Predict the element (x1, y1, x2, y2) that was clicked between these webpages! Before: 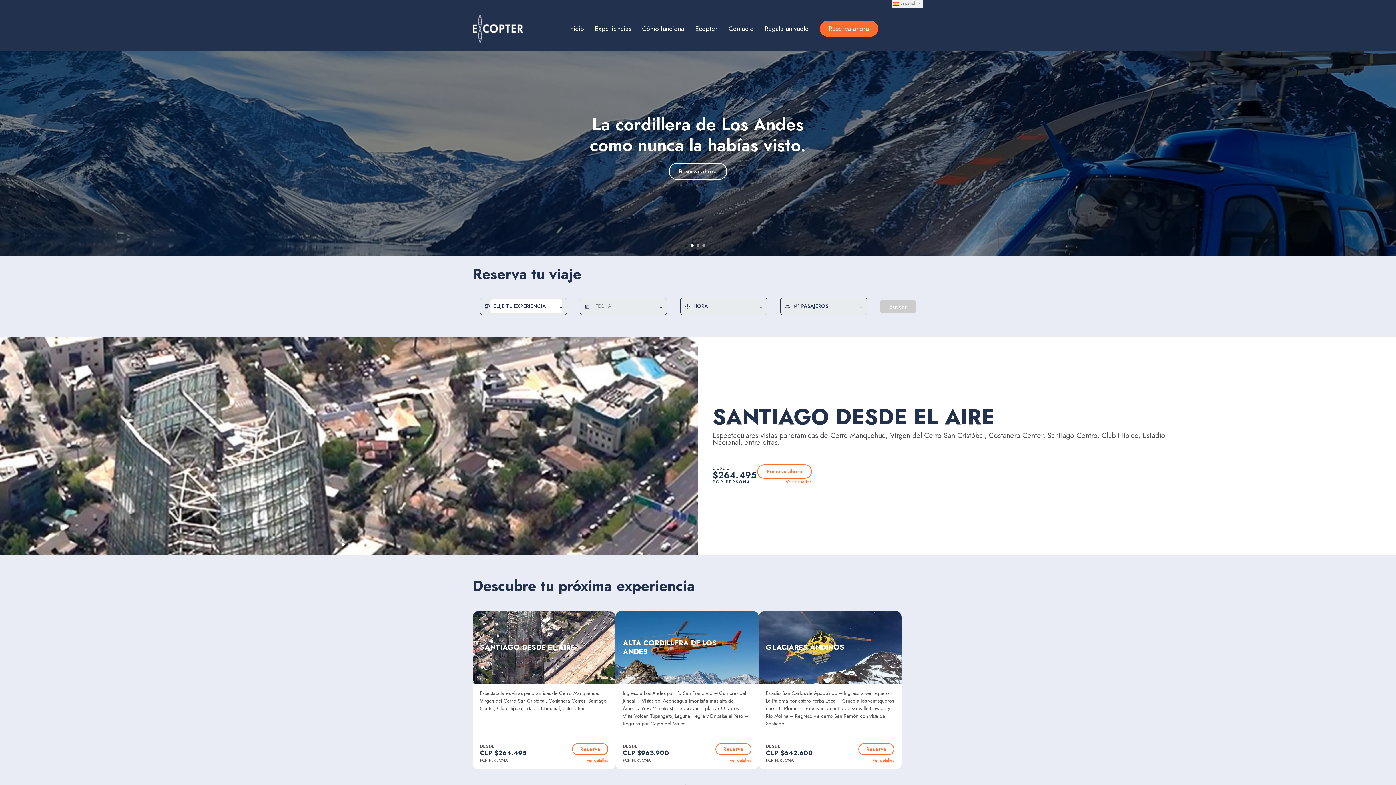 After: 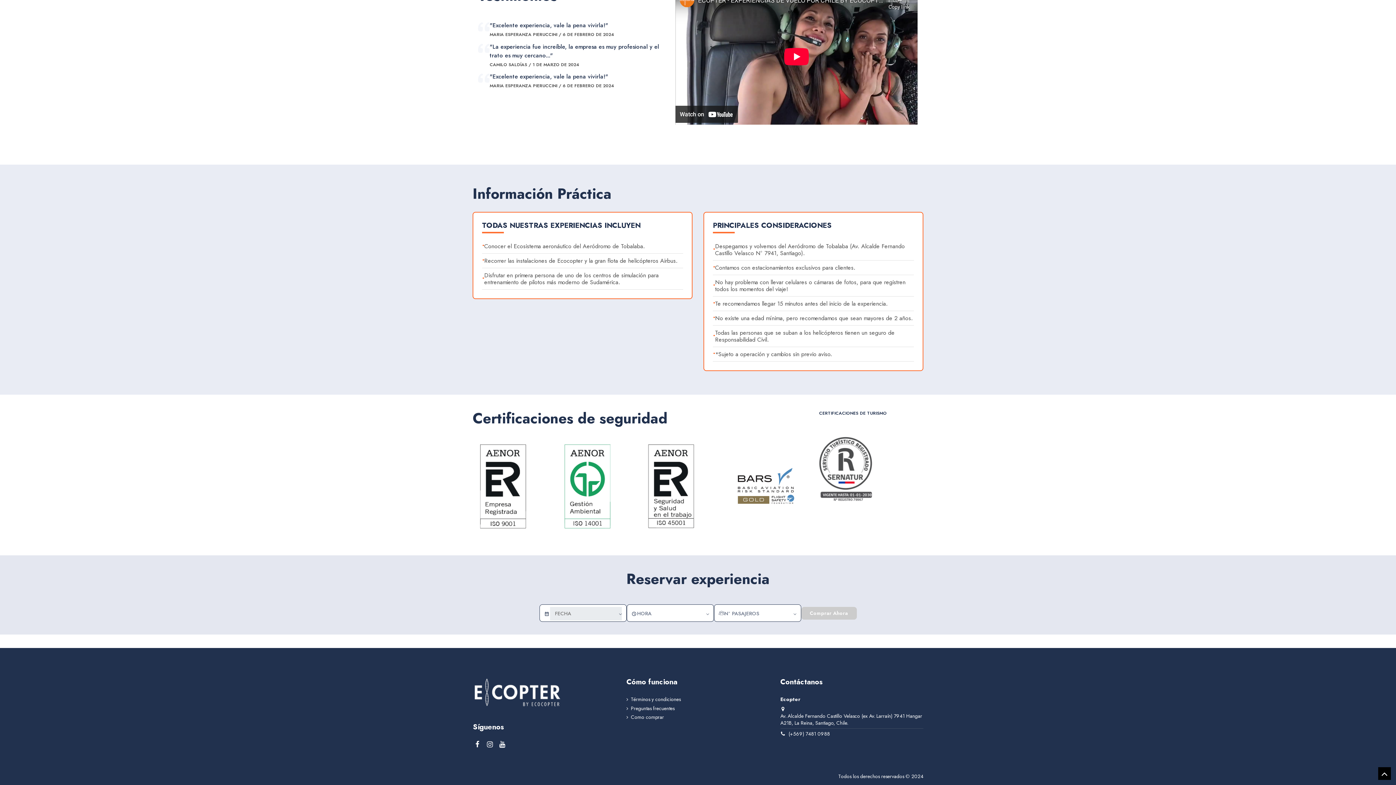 Action: label: Reserva bbox: (572, 743, 608, 755)